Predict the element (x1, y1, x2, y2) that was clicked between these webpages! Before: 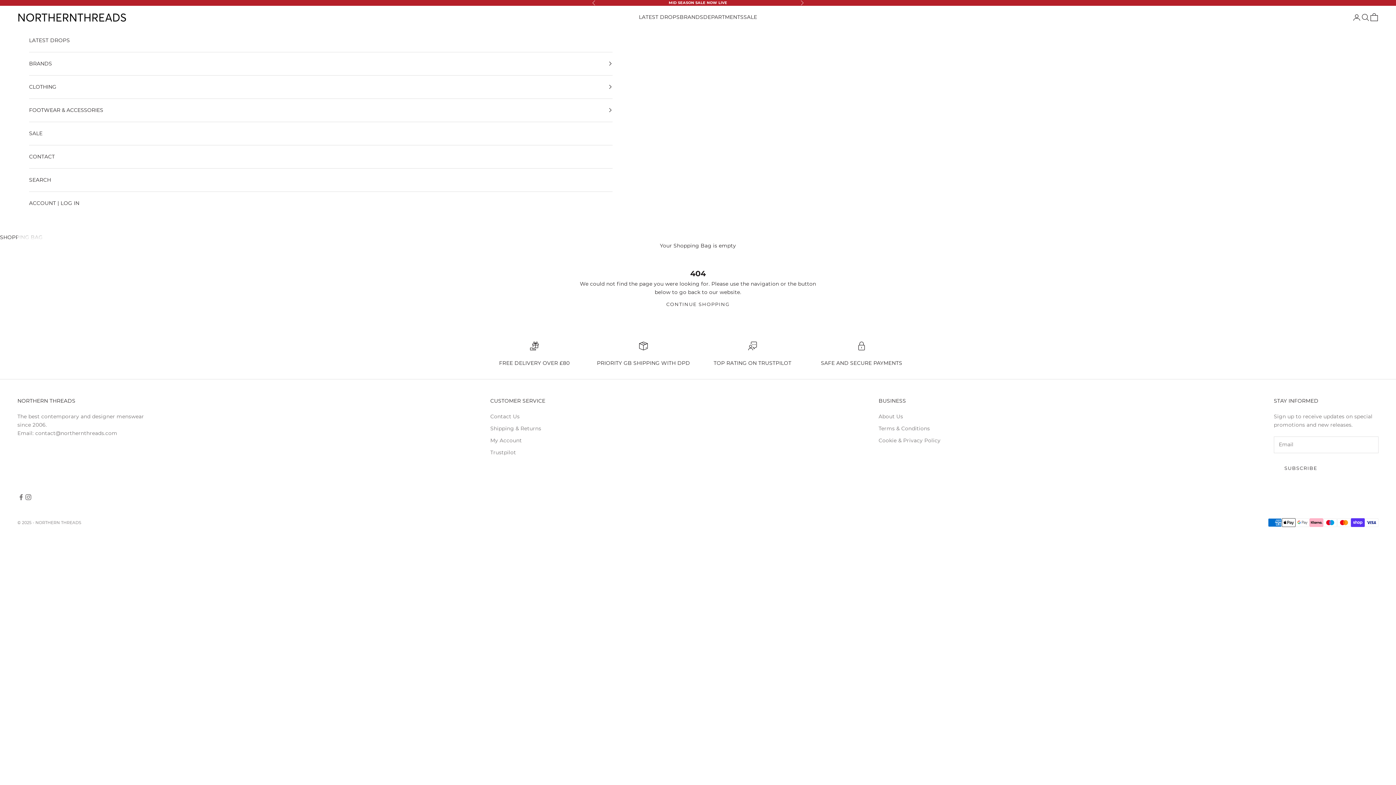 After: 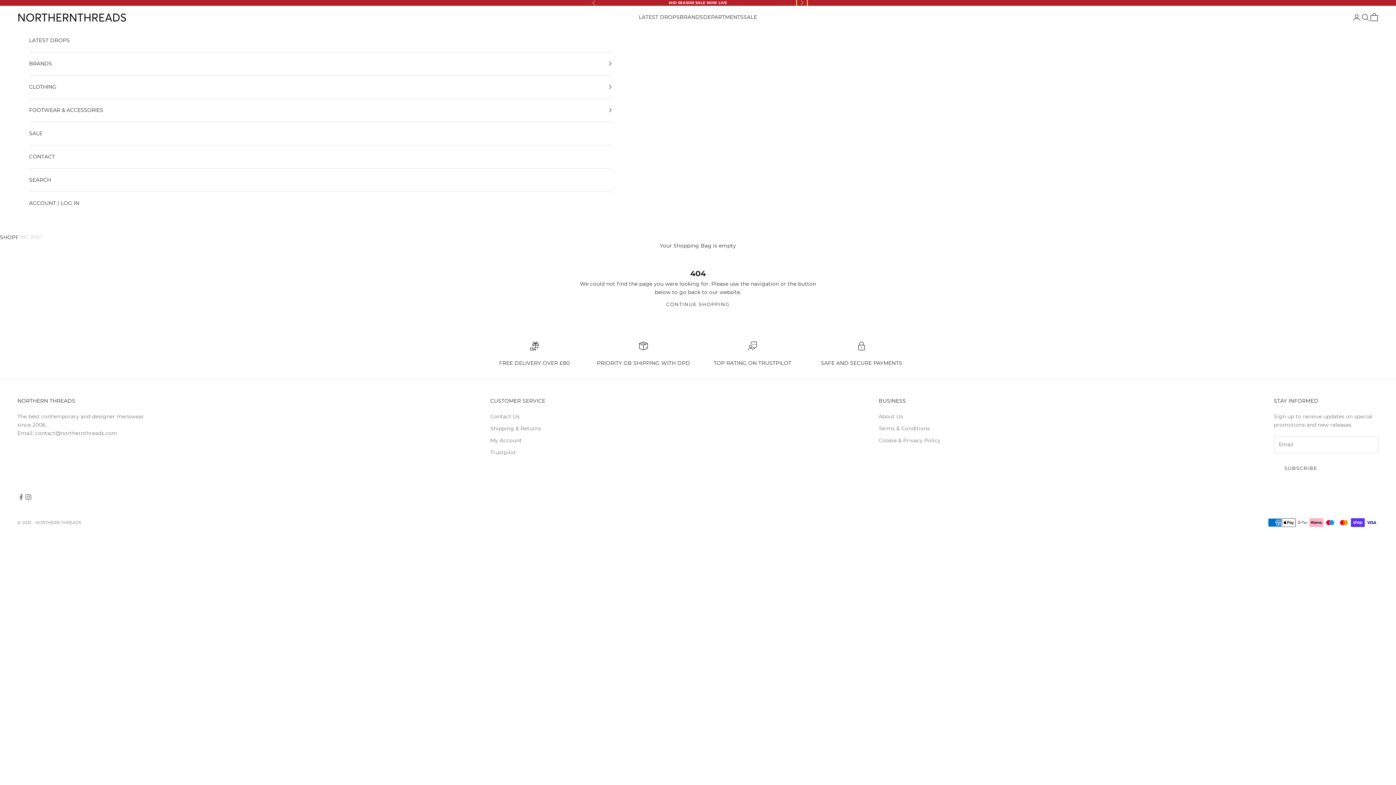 Action: label: Next bbox: (800, 0, 804, 5)